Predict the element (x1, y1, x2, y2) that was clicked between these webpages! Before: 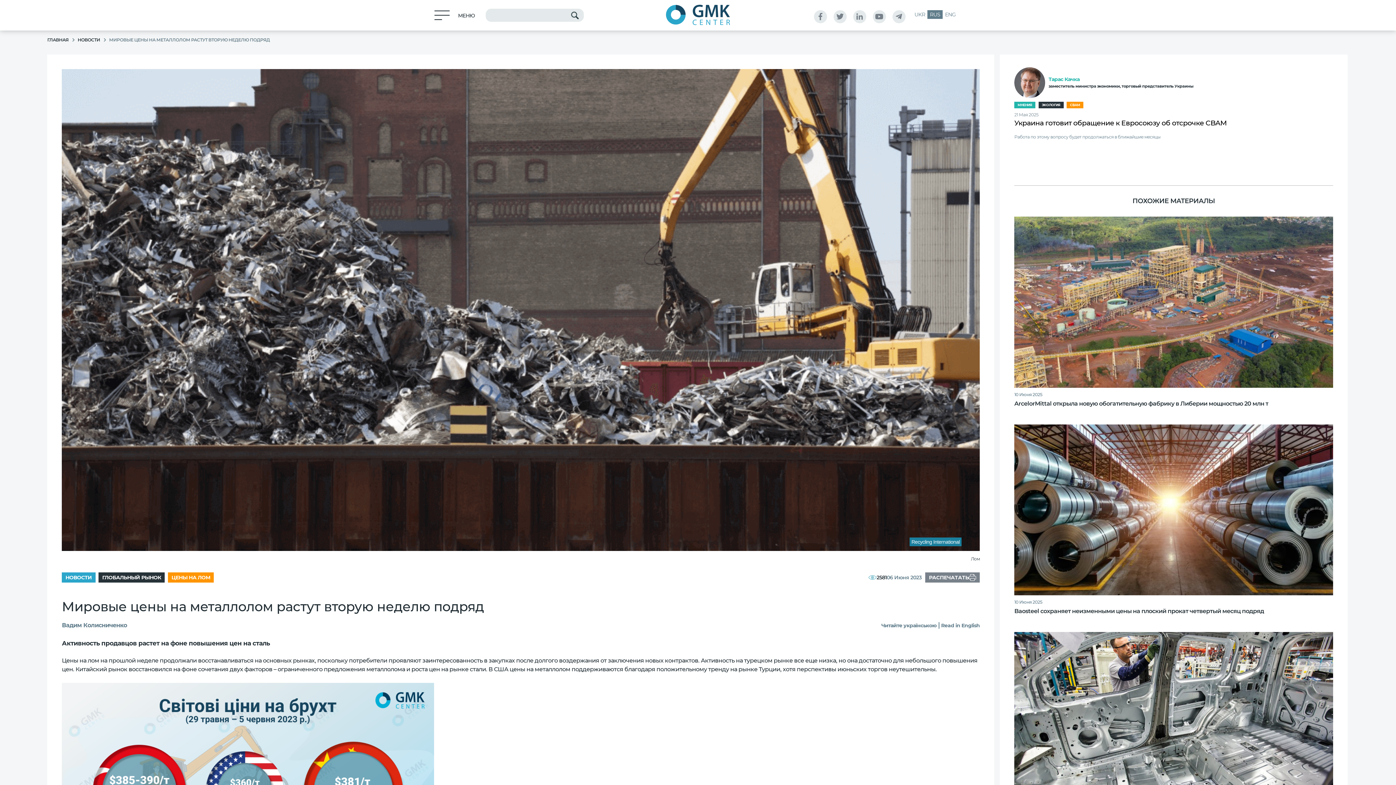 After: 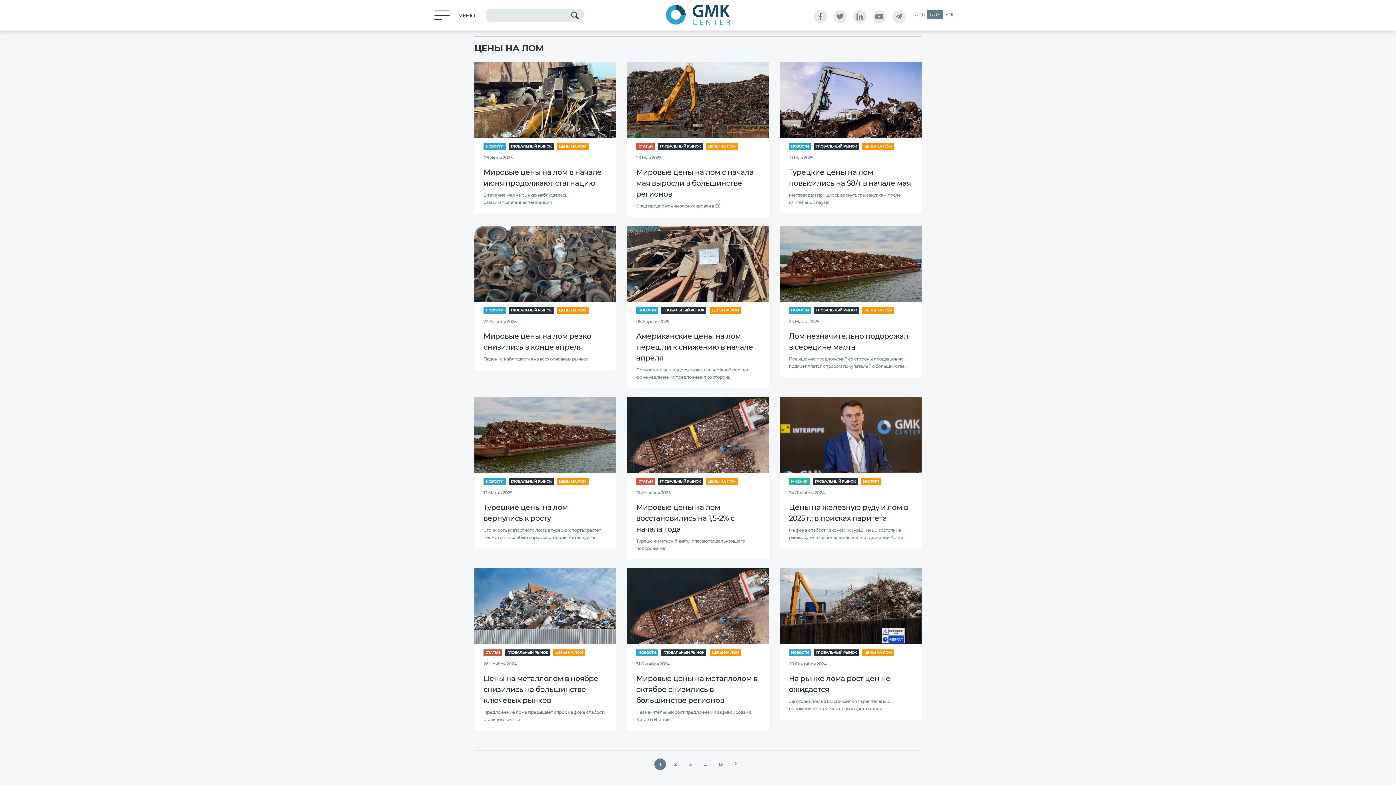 Action: bbox: (167, 572, 213, 582) label: ЦЕНЫ НА ЛОМ